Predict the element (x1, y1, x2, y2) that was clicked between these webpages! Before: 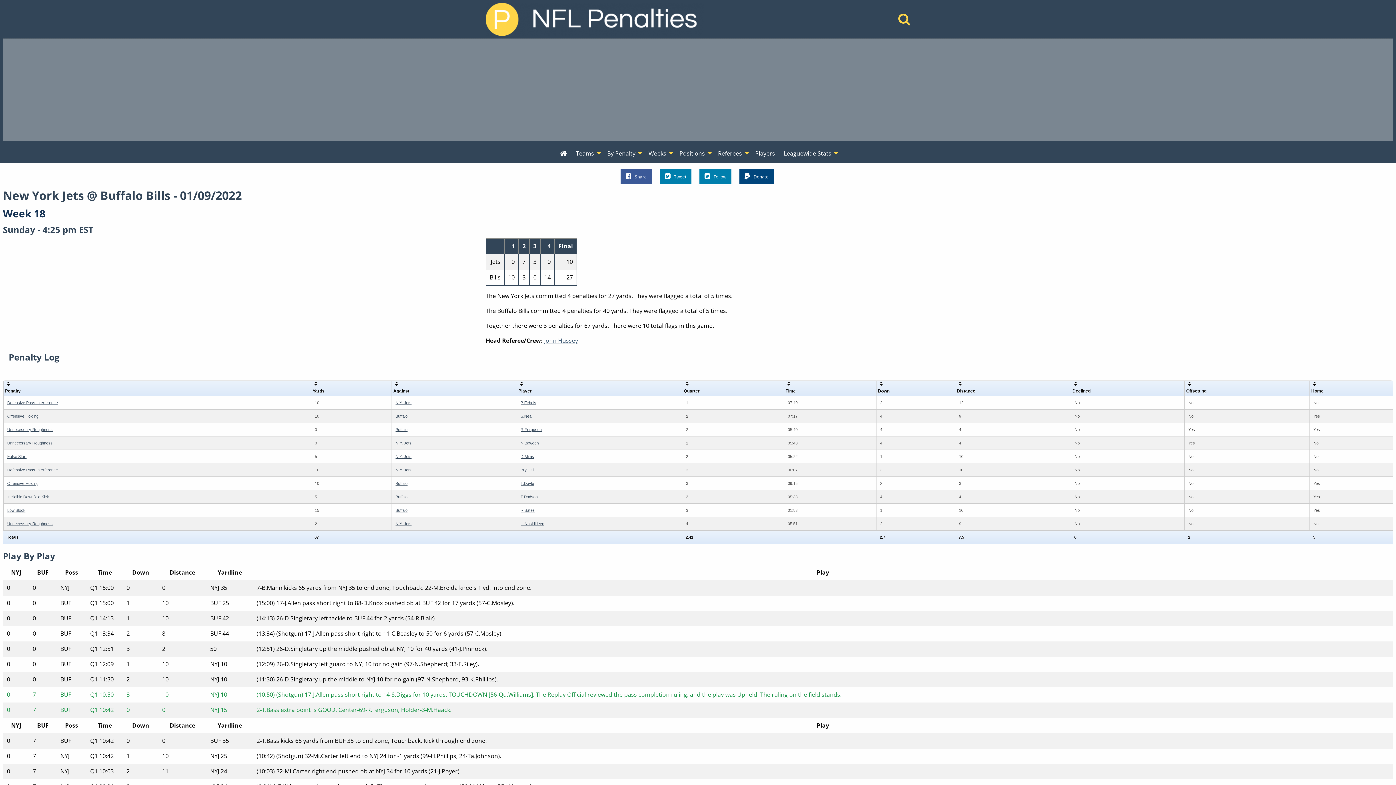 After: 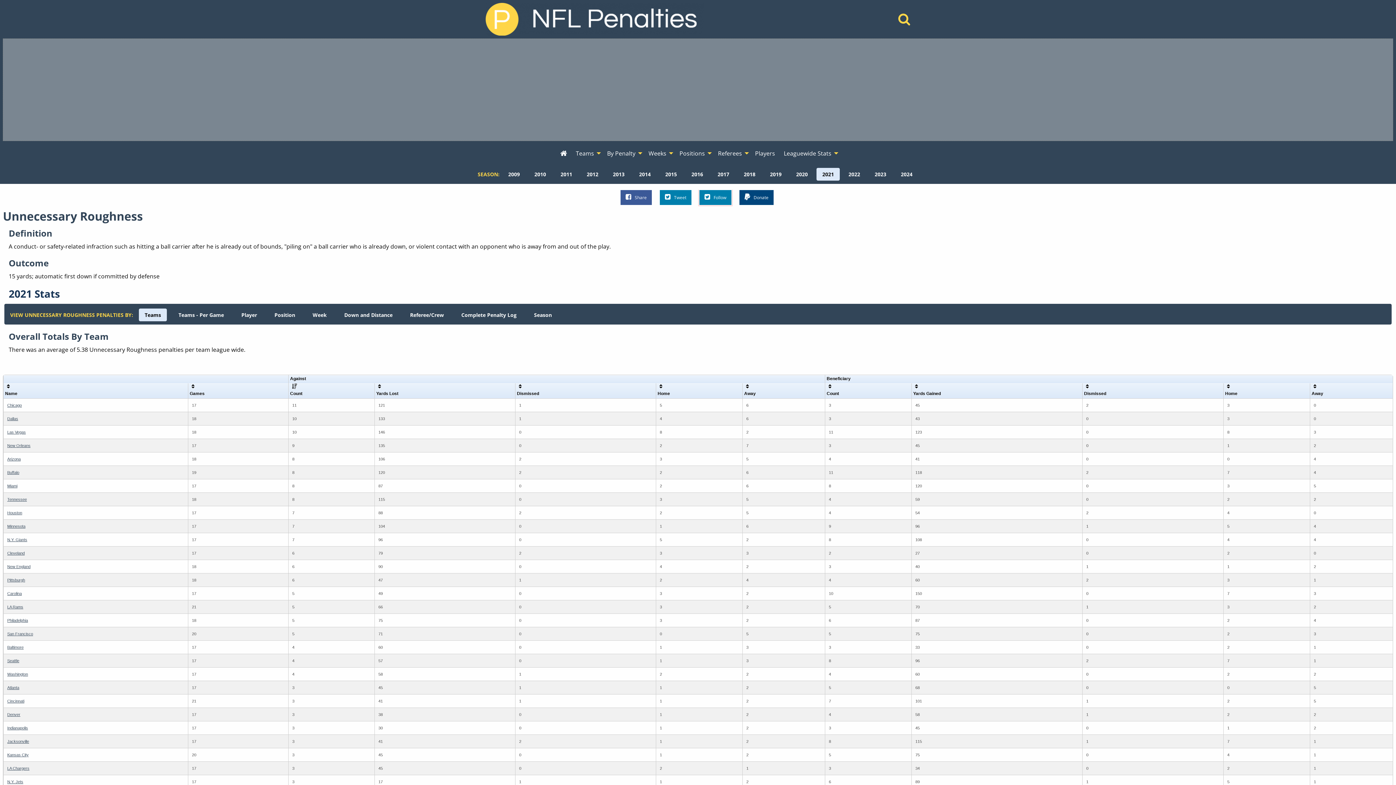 Action: bbox: (7, 427, 52, 432) label: Unnecessary Roughness